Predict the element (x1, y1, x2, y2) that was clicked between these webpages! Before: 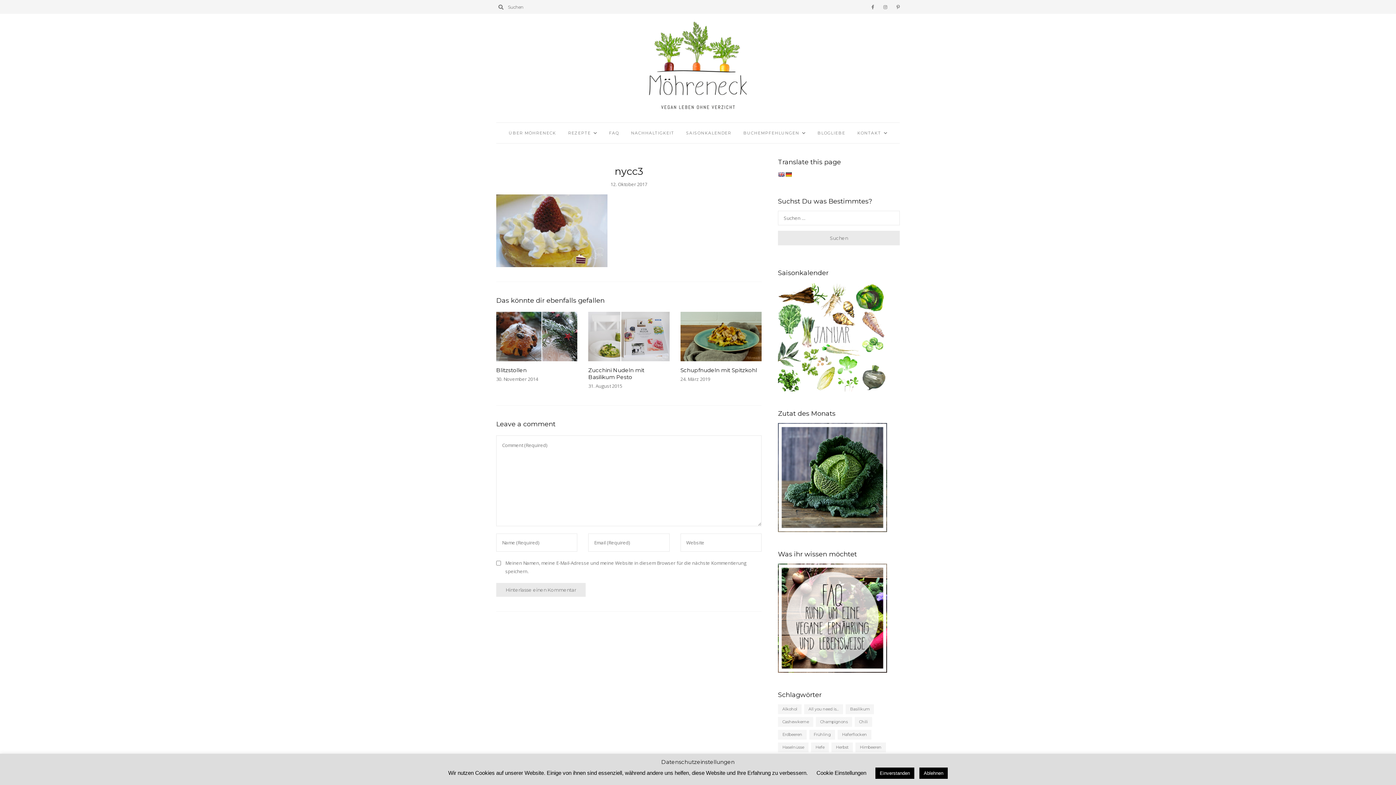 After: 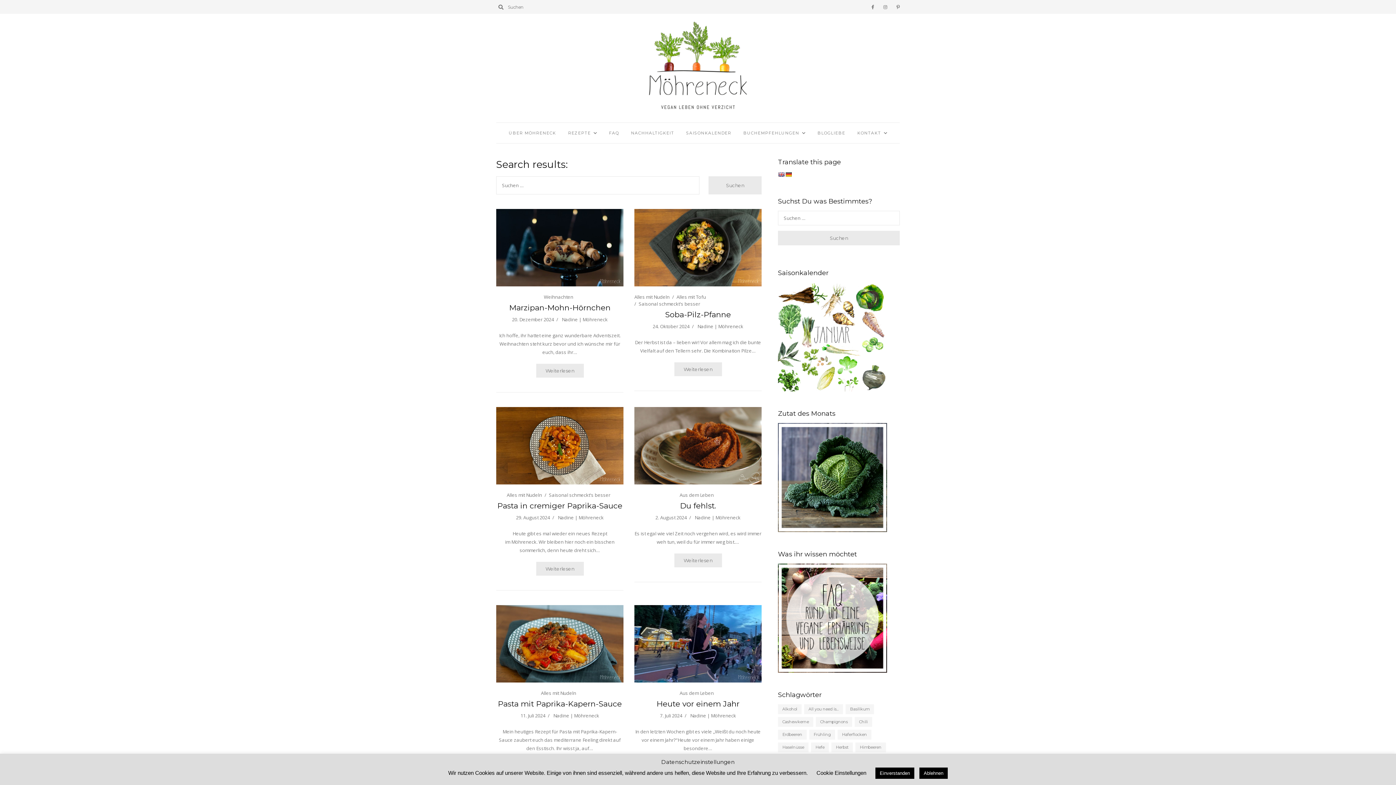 Action: bbox: (496, 2, 505, 10)